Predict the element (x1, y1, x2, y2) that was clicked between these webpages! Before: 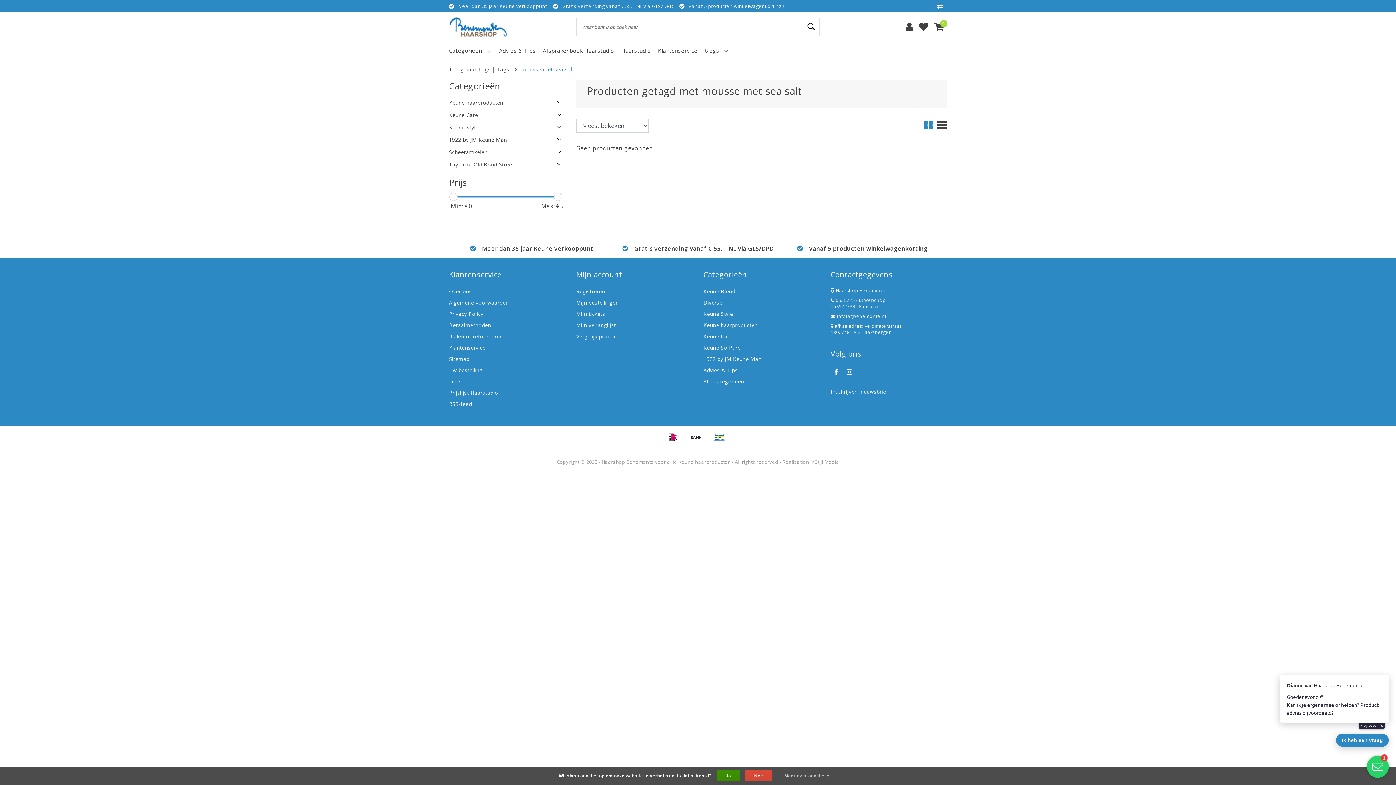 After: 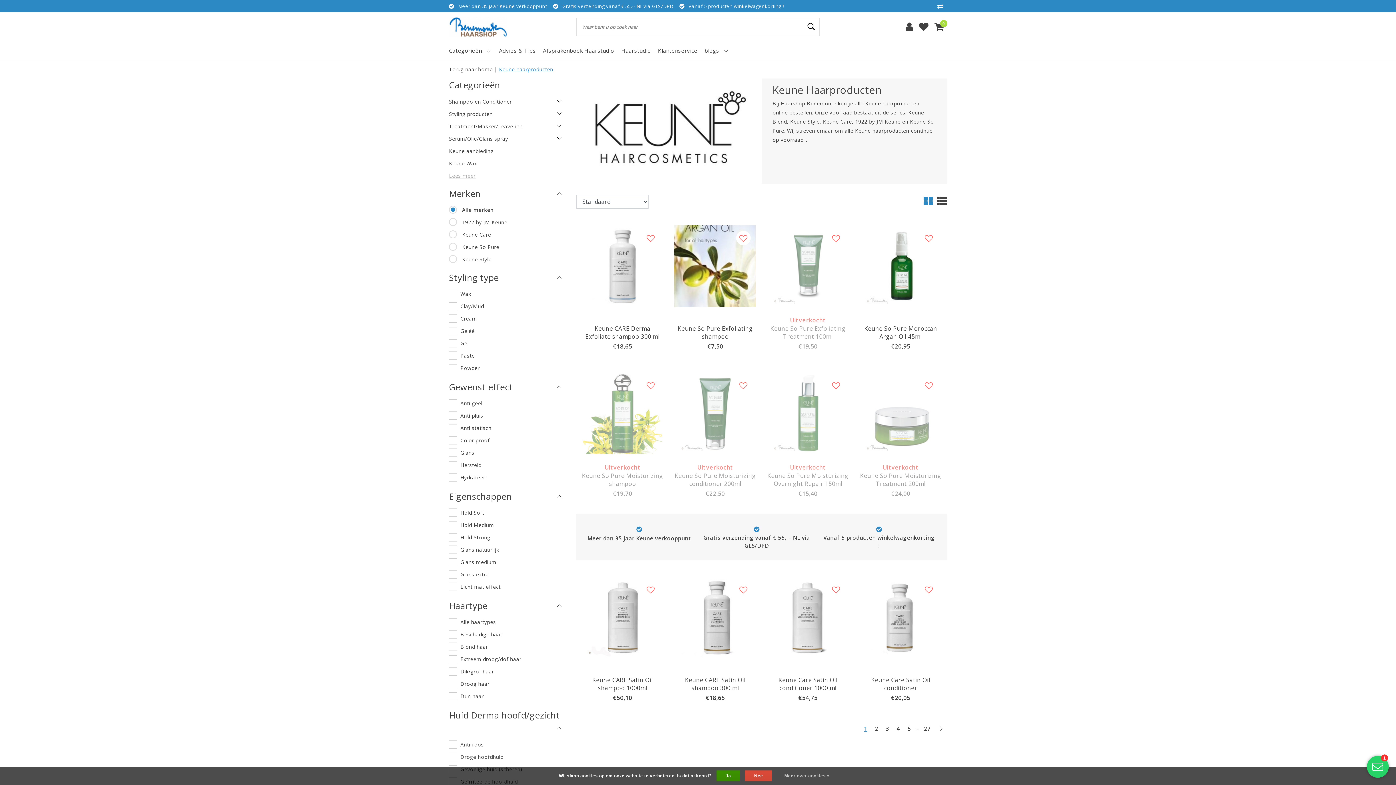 Action: label: Keune haarproducten bbox: (449, 100, 565, 105)